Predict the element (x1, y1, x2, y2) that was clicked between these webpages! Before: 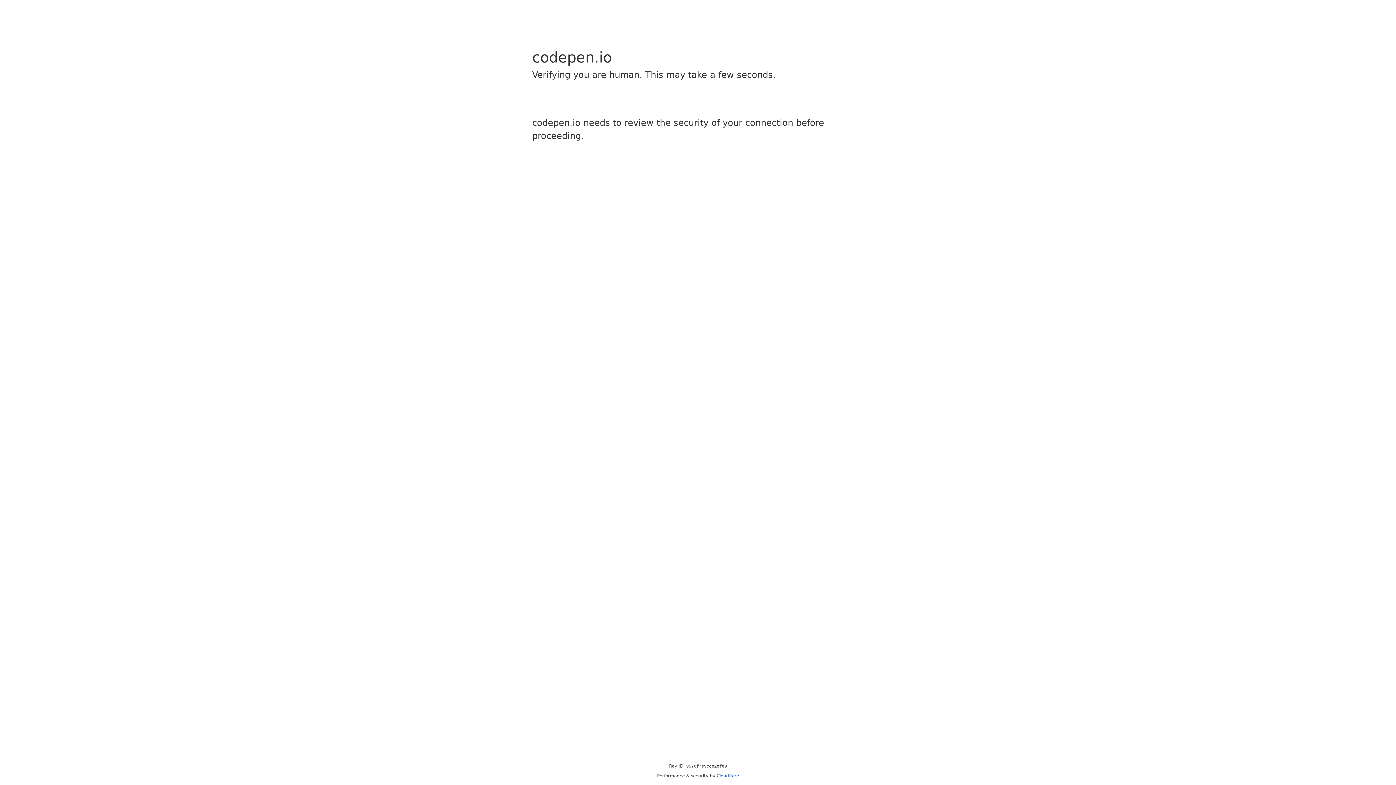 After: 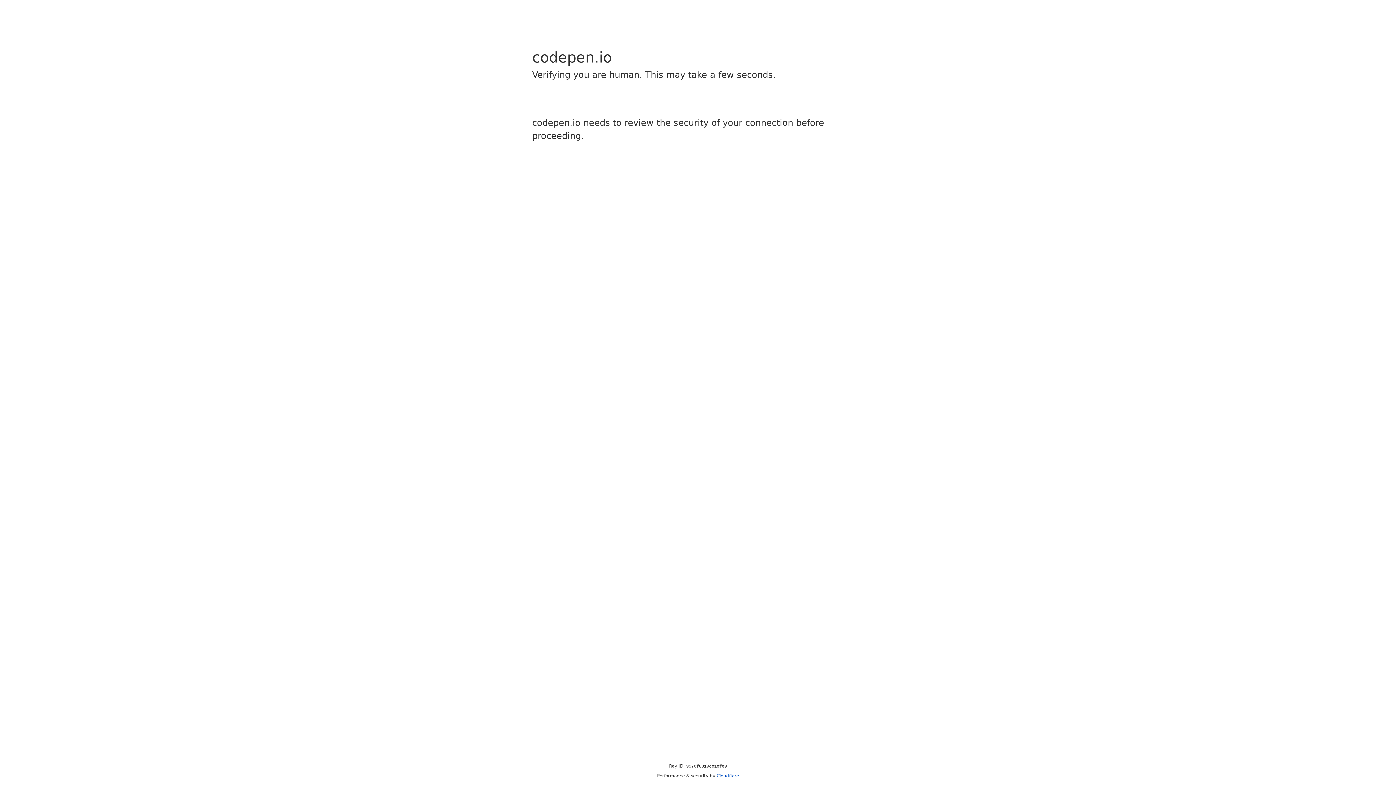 Action: label: Cloudflare bbox: (716, 773, 739, 778)